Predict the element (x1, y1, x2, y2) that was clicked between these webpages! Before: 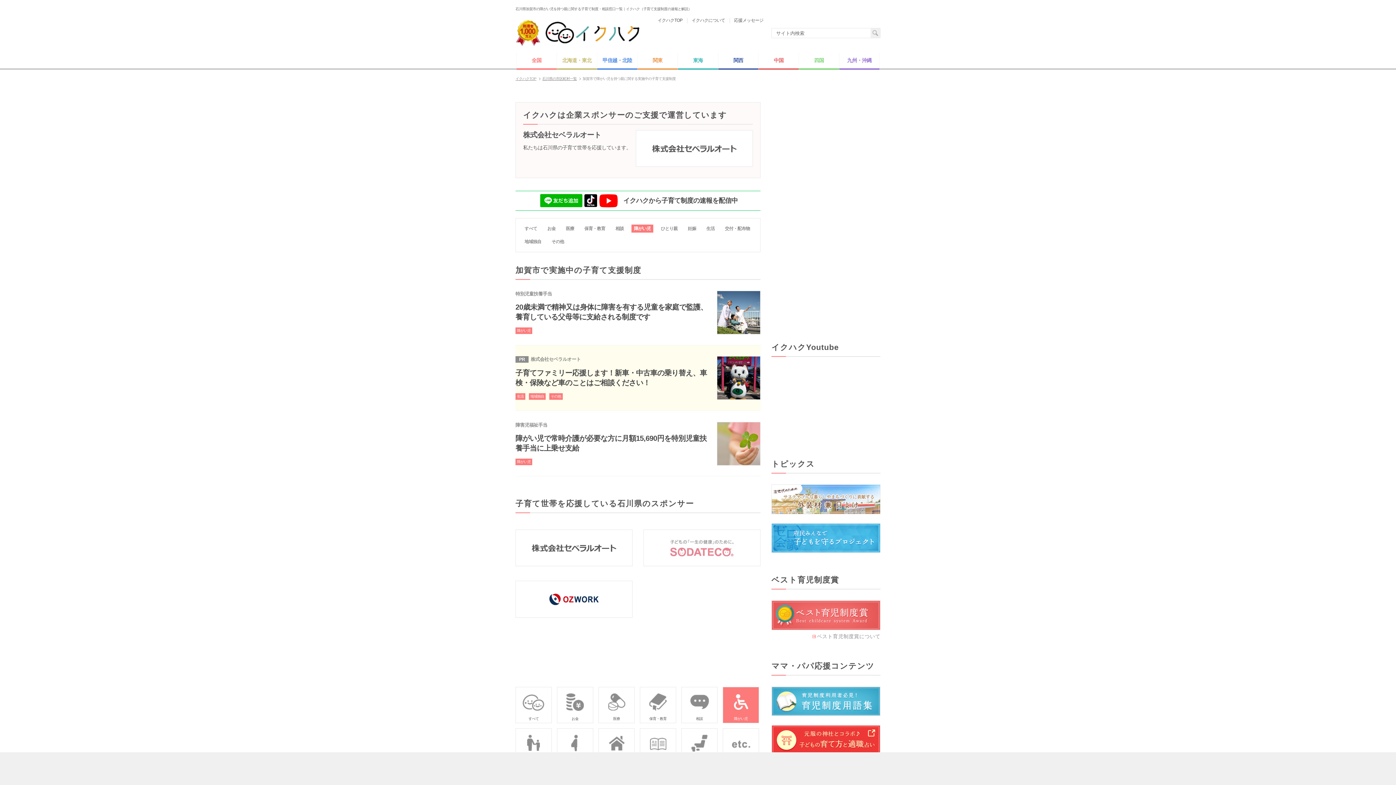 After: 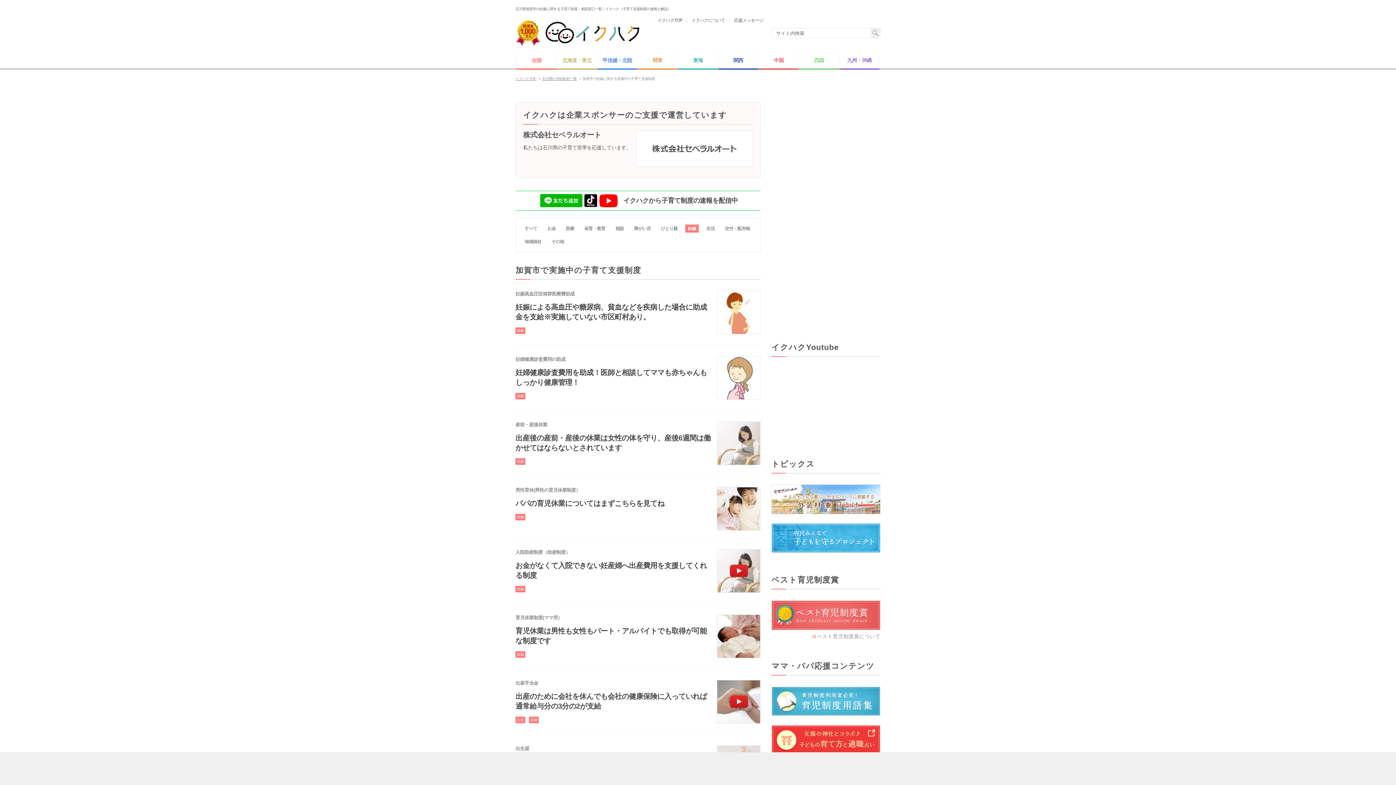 Action: bbox: (557, 728, 593, 764) label: 妊娠